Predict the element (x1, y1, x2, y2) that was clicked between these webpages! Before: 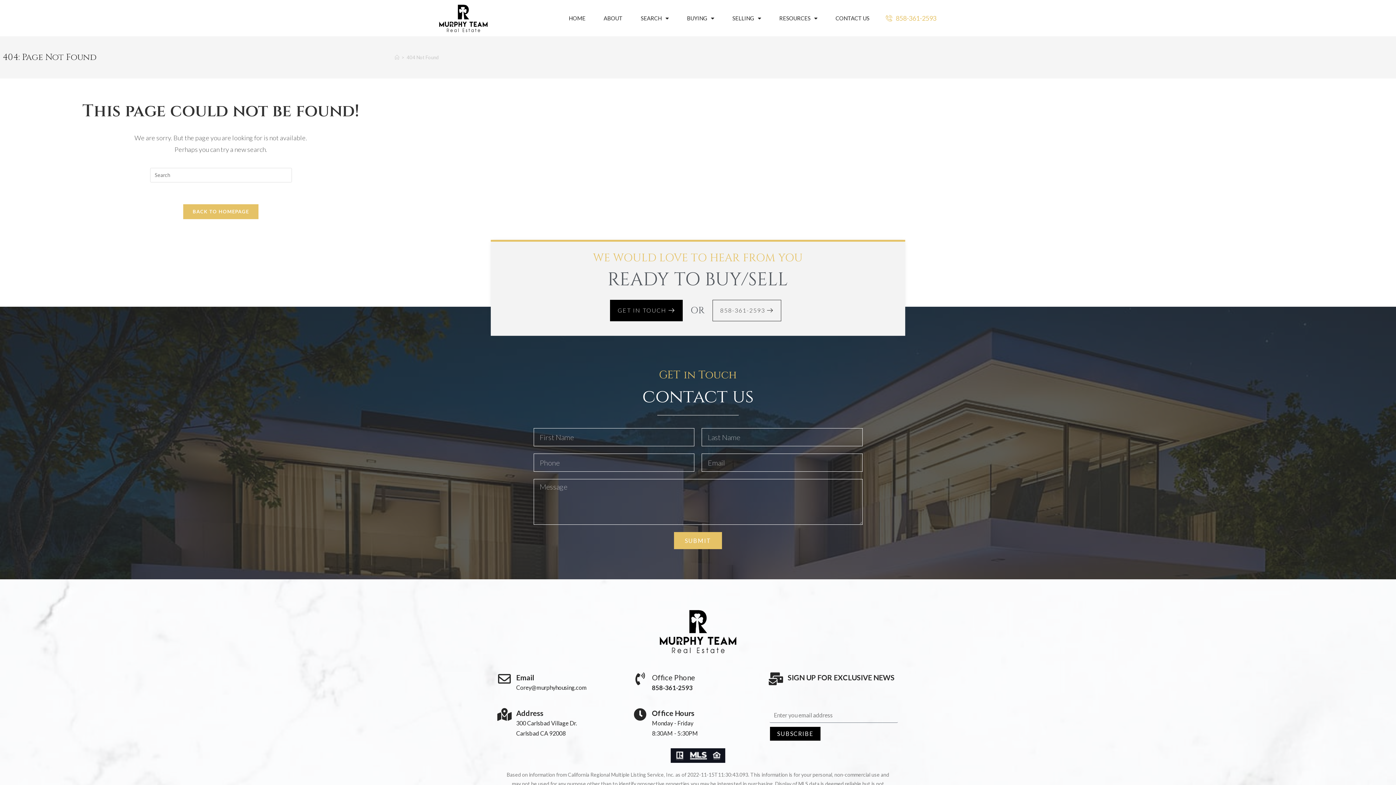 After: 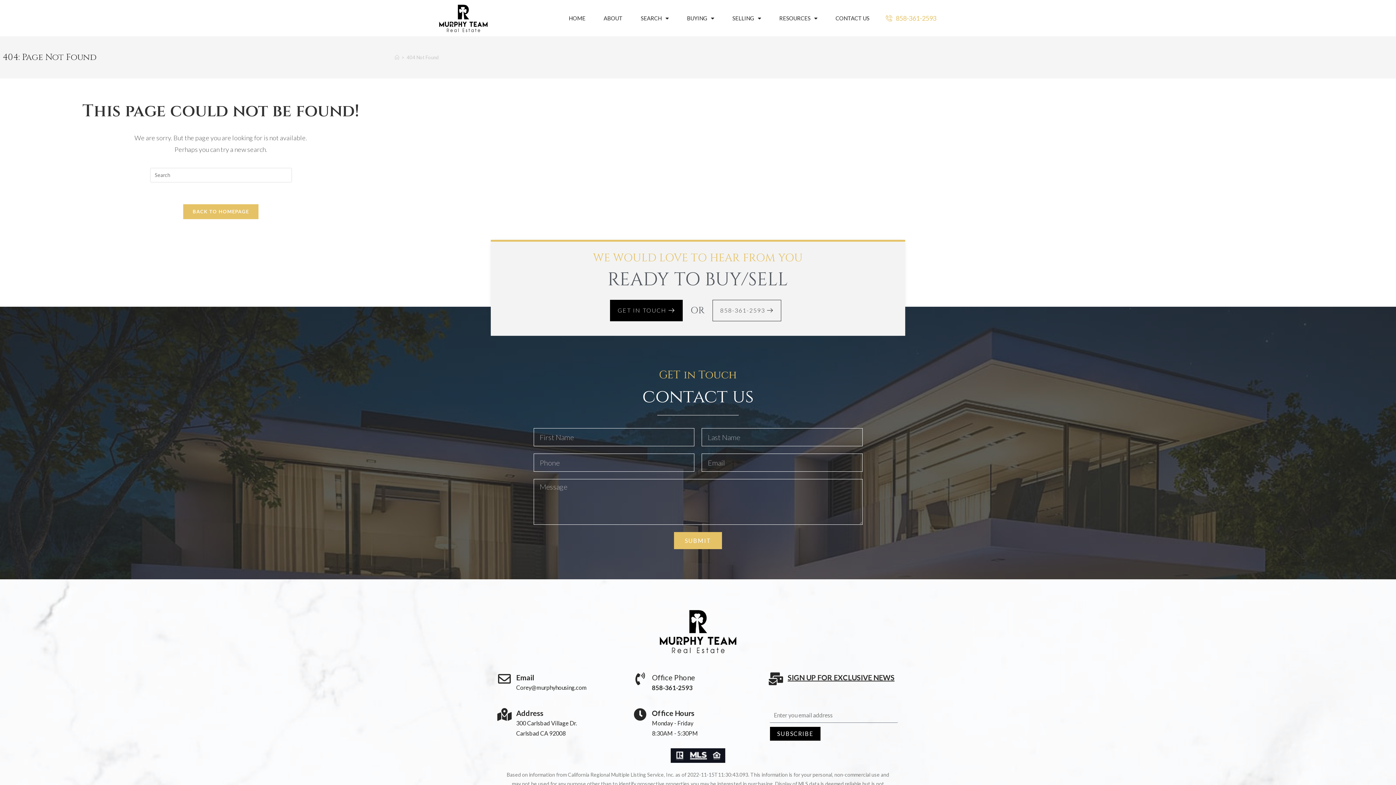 Action: label: SIGN UP FOR EXCLUSIVE NEWS bbox: (787, 673, 894, 682)